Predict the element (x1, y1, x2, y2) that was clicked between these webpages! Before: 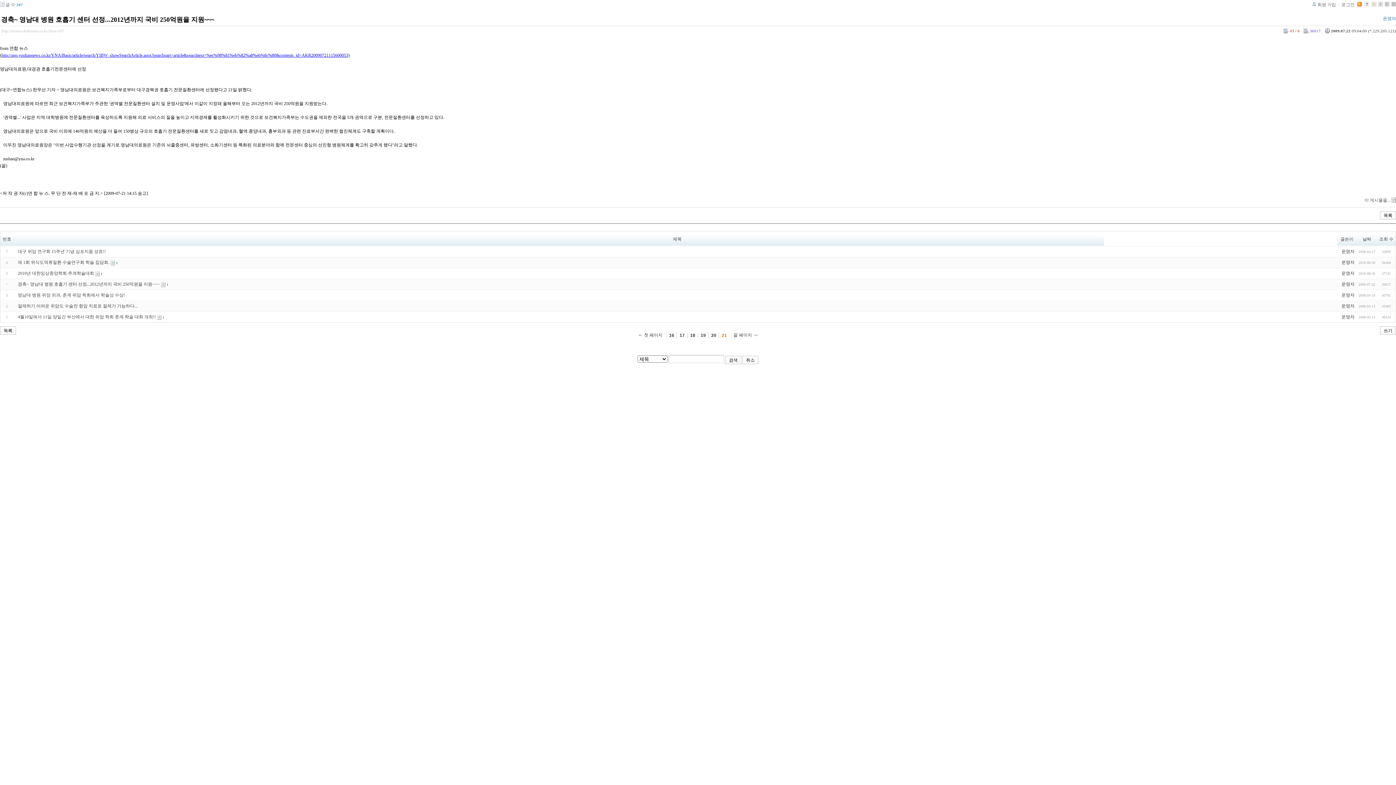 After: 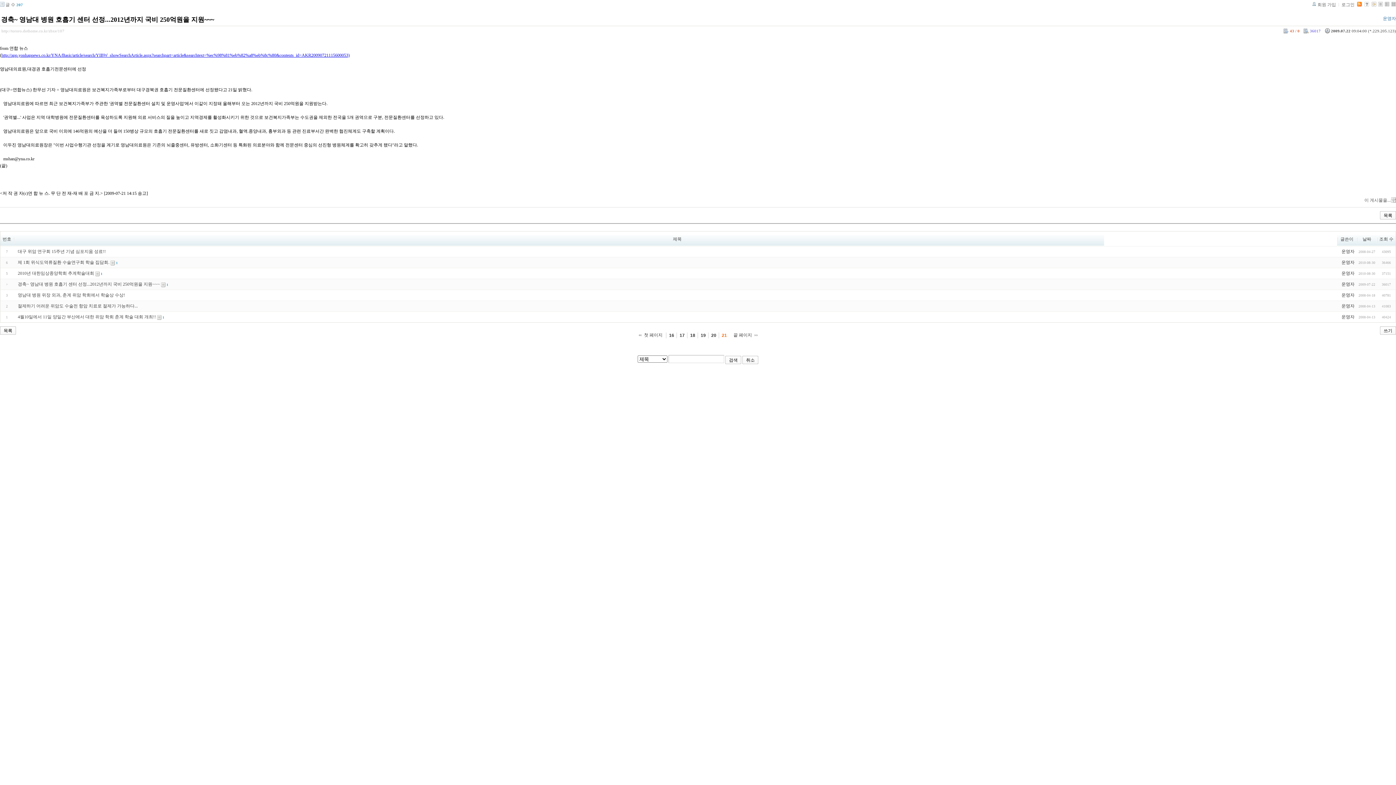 Action: bbox: (1364, 2, 1369, 7)